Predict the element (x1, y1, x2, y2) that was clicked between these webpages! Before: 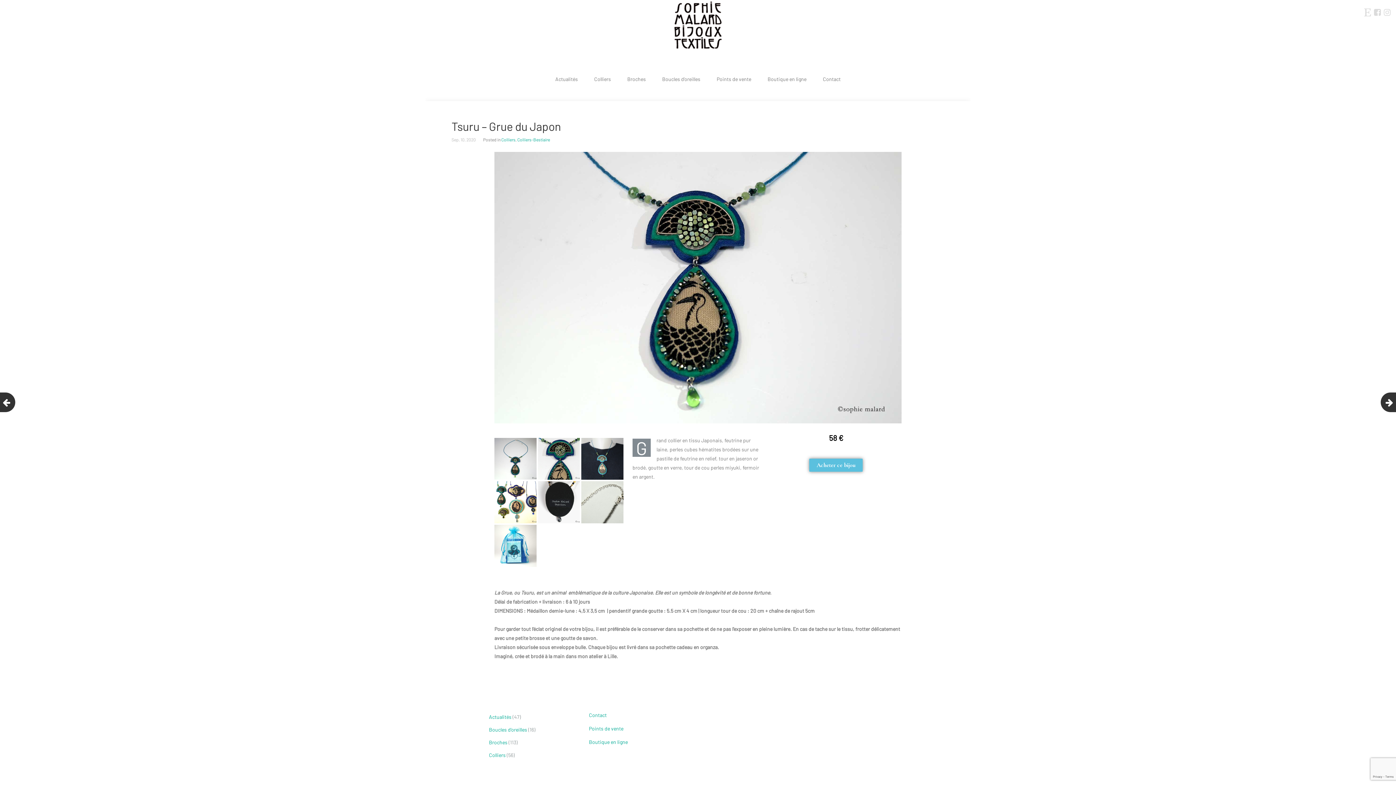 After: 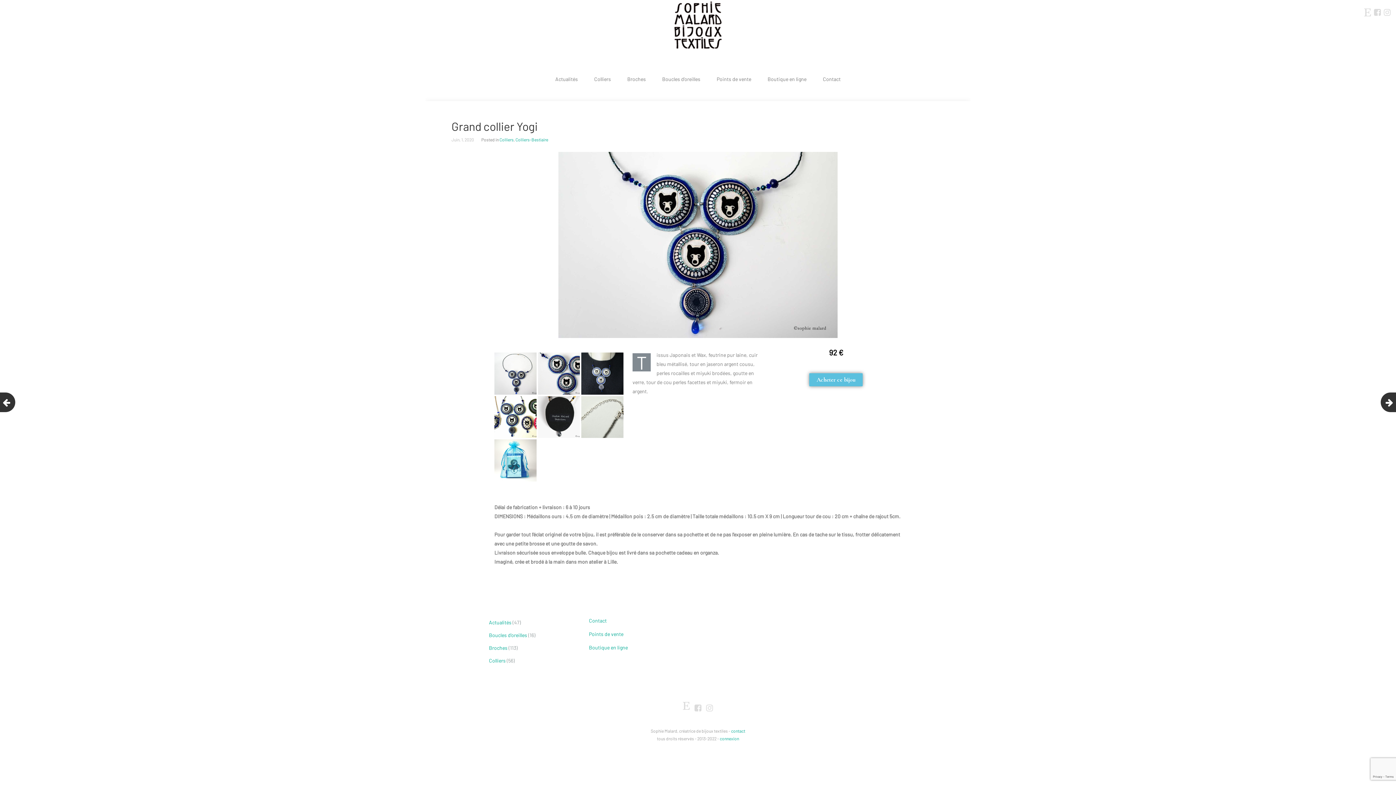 Action: bbox: (-4, 392, 15, 412)